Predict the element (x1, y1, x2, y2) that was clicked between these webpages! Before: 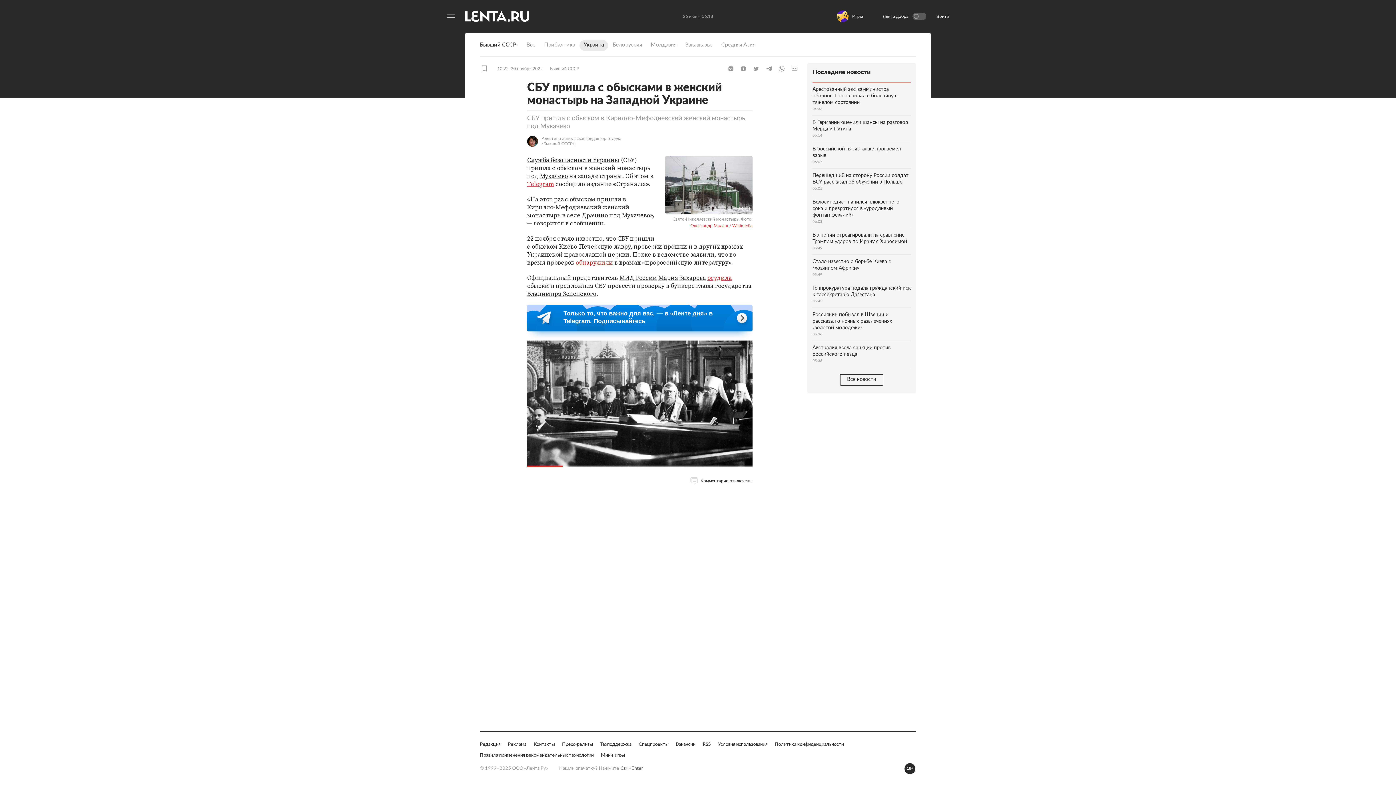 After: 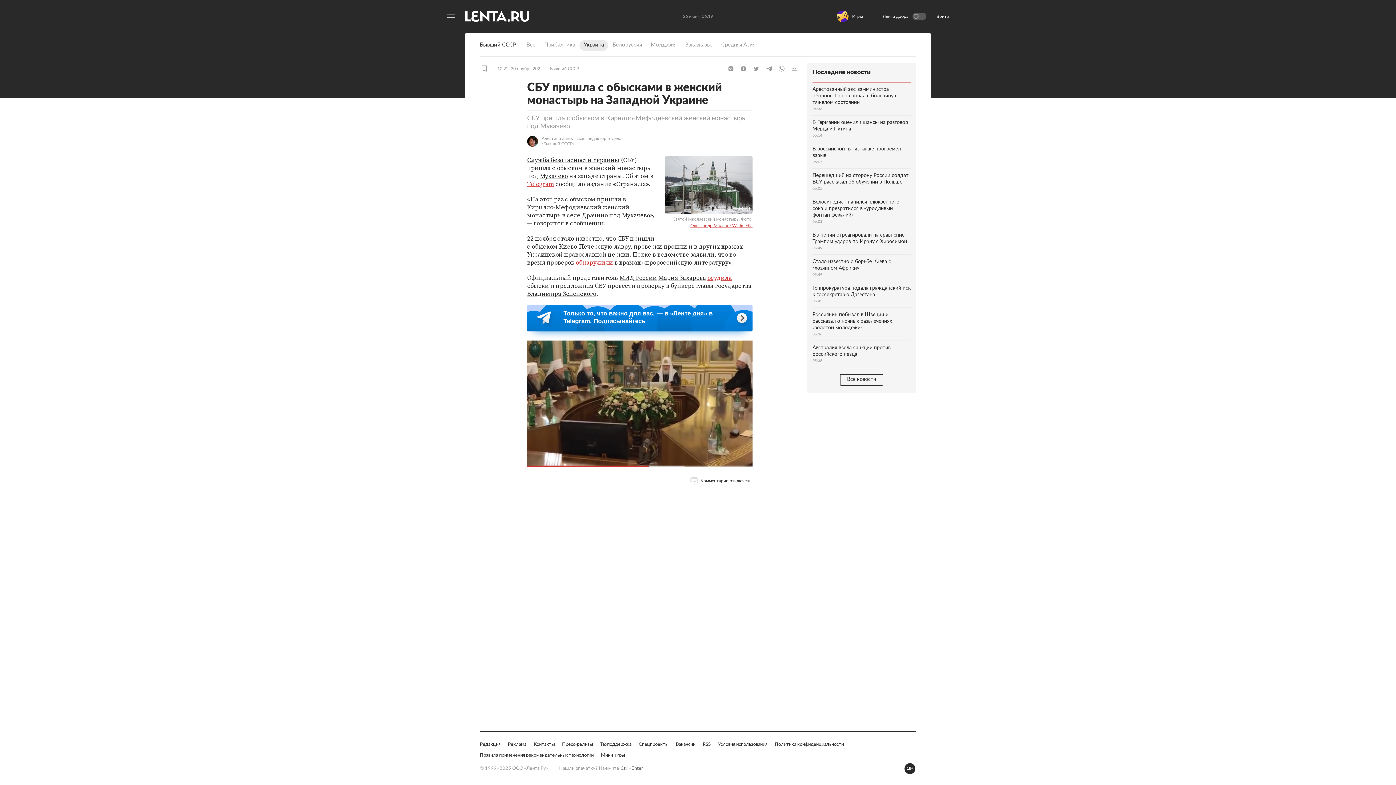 Action: bbox: (690, 223, 752, 228) label: Олександр Малаш / Wikimedia